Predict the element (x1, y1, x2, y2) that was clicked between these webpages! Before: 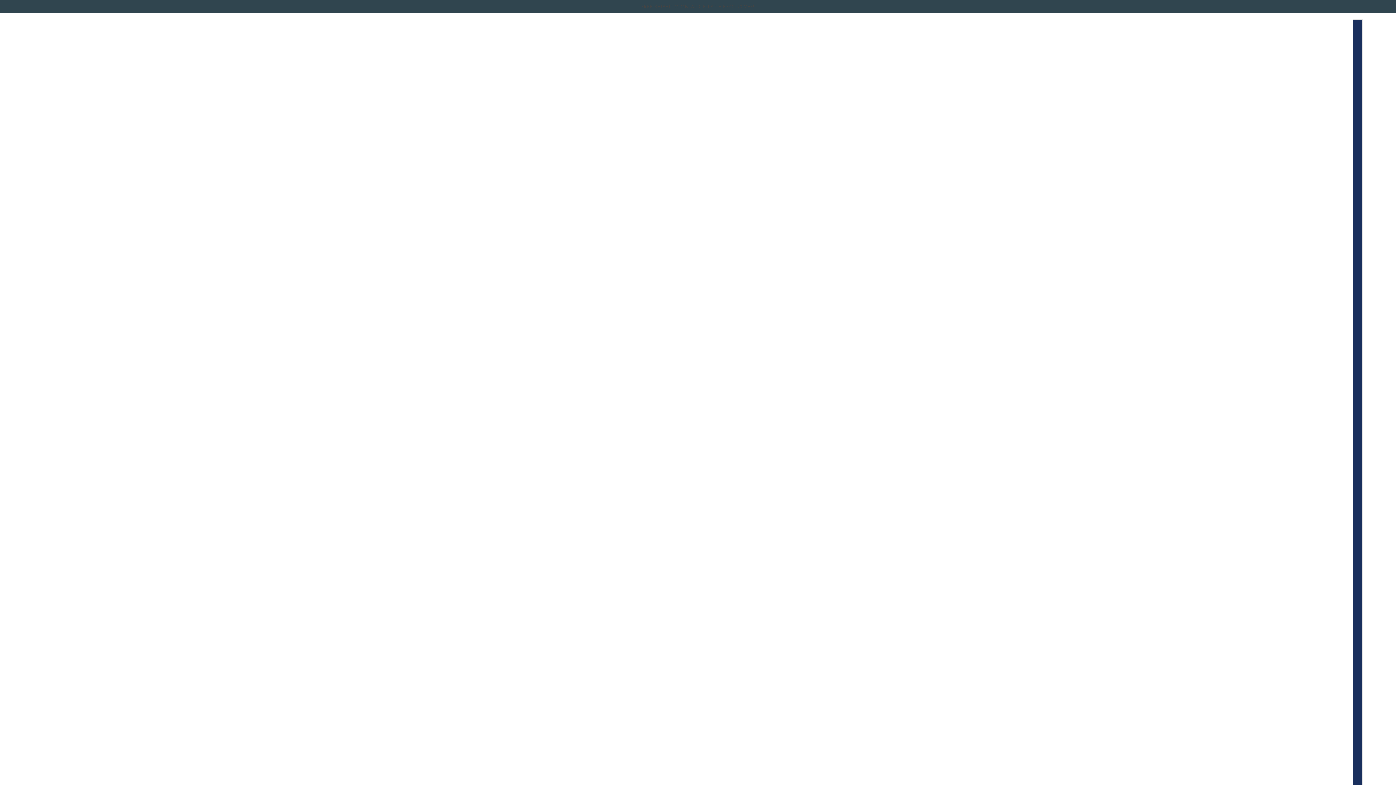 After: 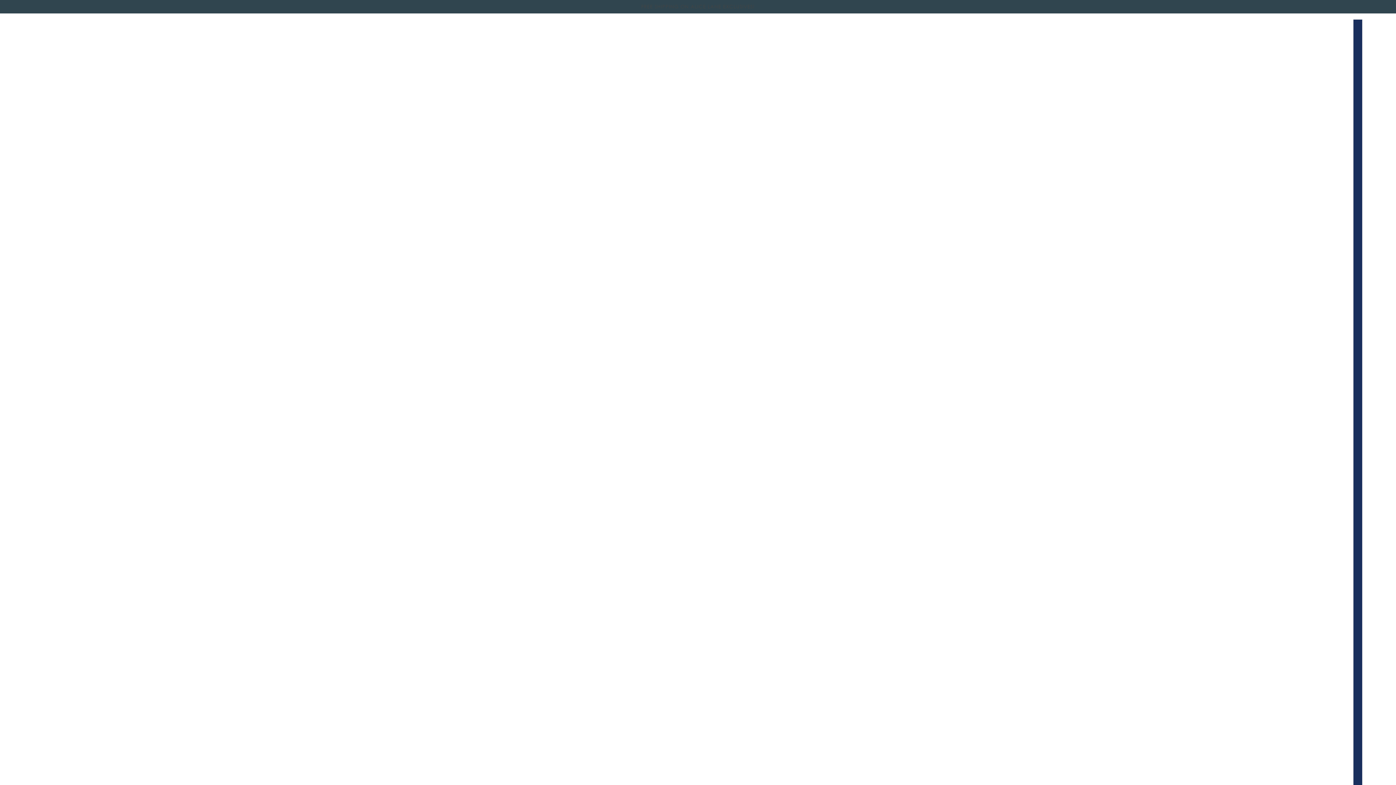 Action: bbox: (641, 0, 754, 13) label: FREE LARGE TOTE ON ORDERS $100+